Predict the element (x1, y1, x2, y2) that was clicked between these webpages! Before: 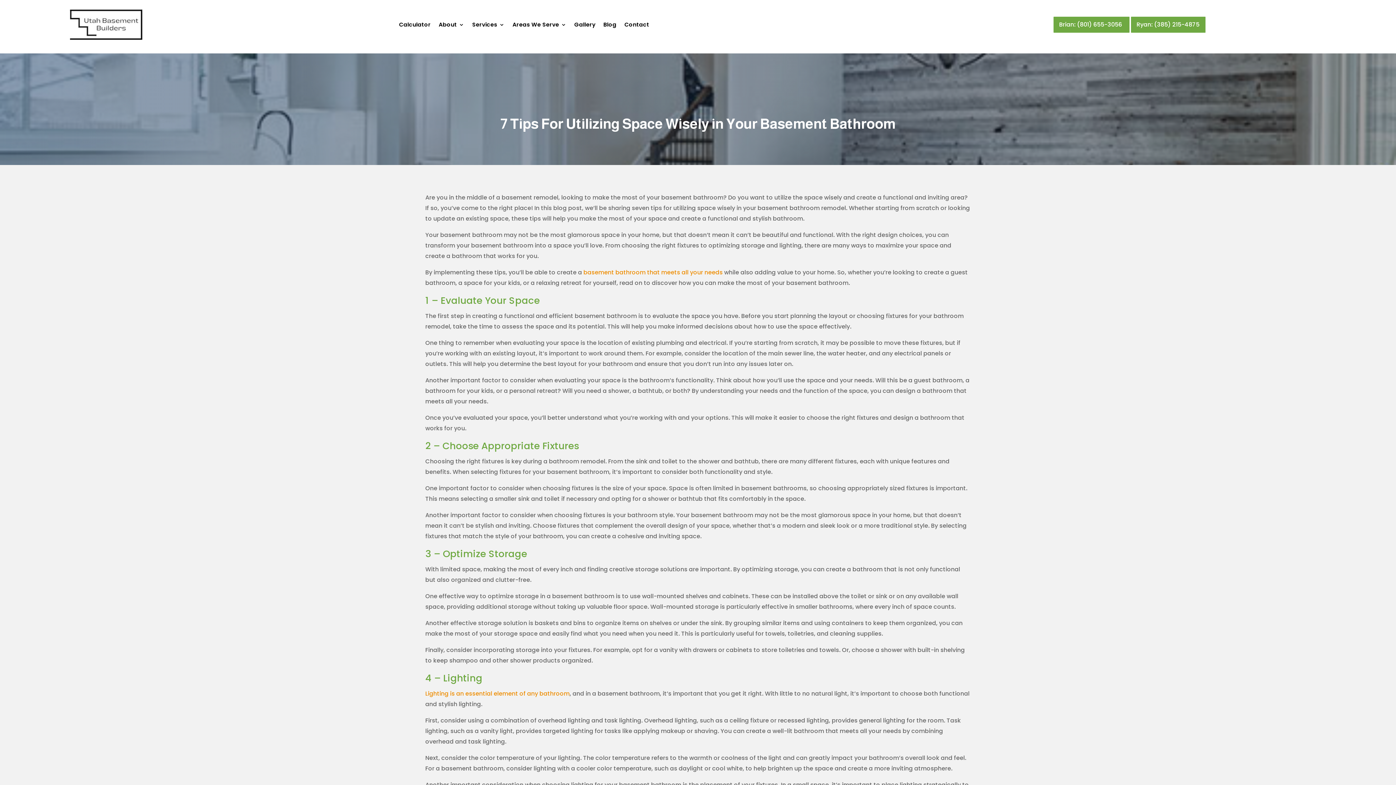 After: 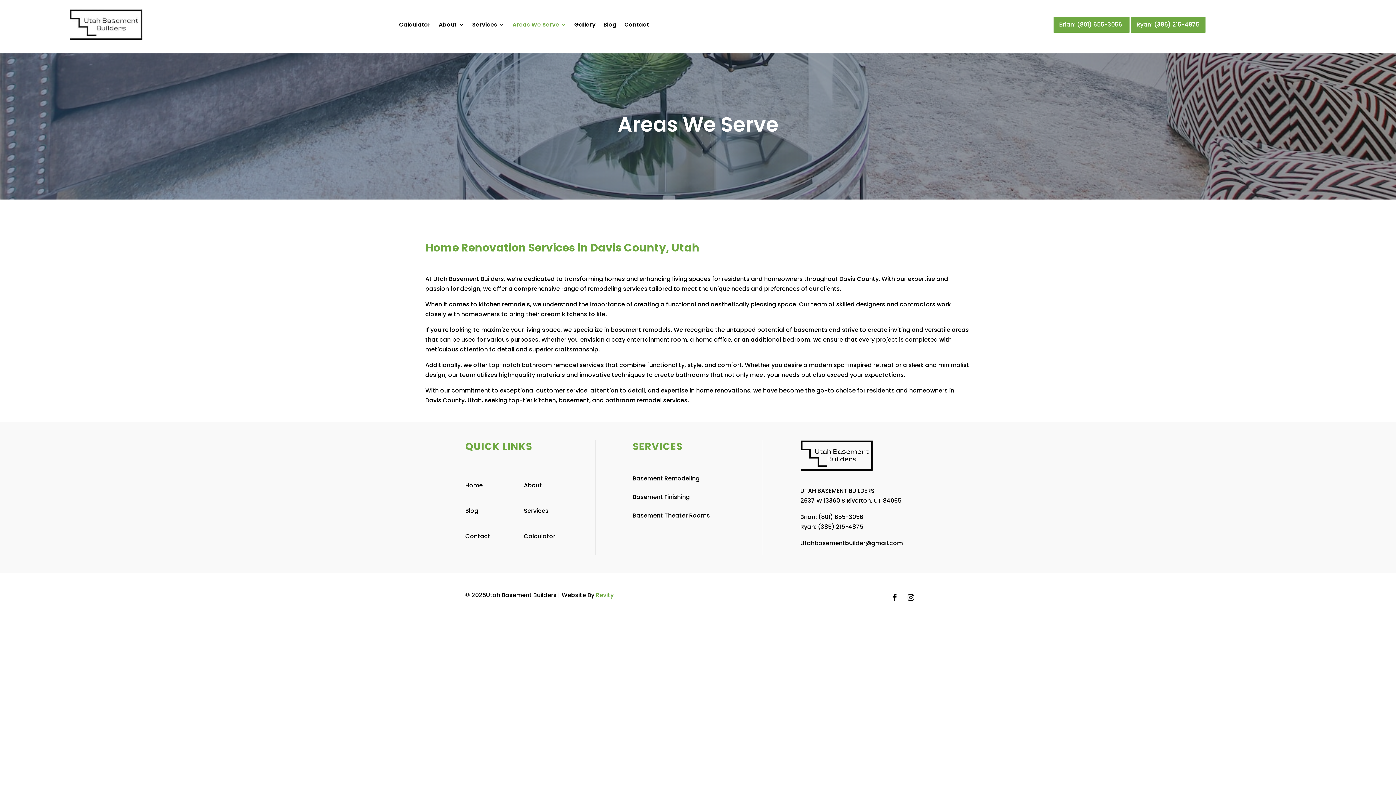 Action: bbox: (512, 9, 566, 40) label: Areas We Serve